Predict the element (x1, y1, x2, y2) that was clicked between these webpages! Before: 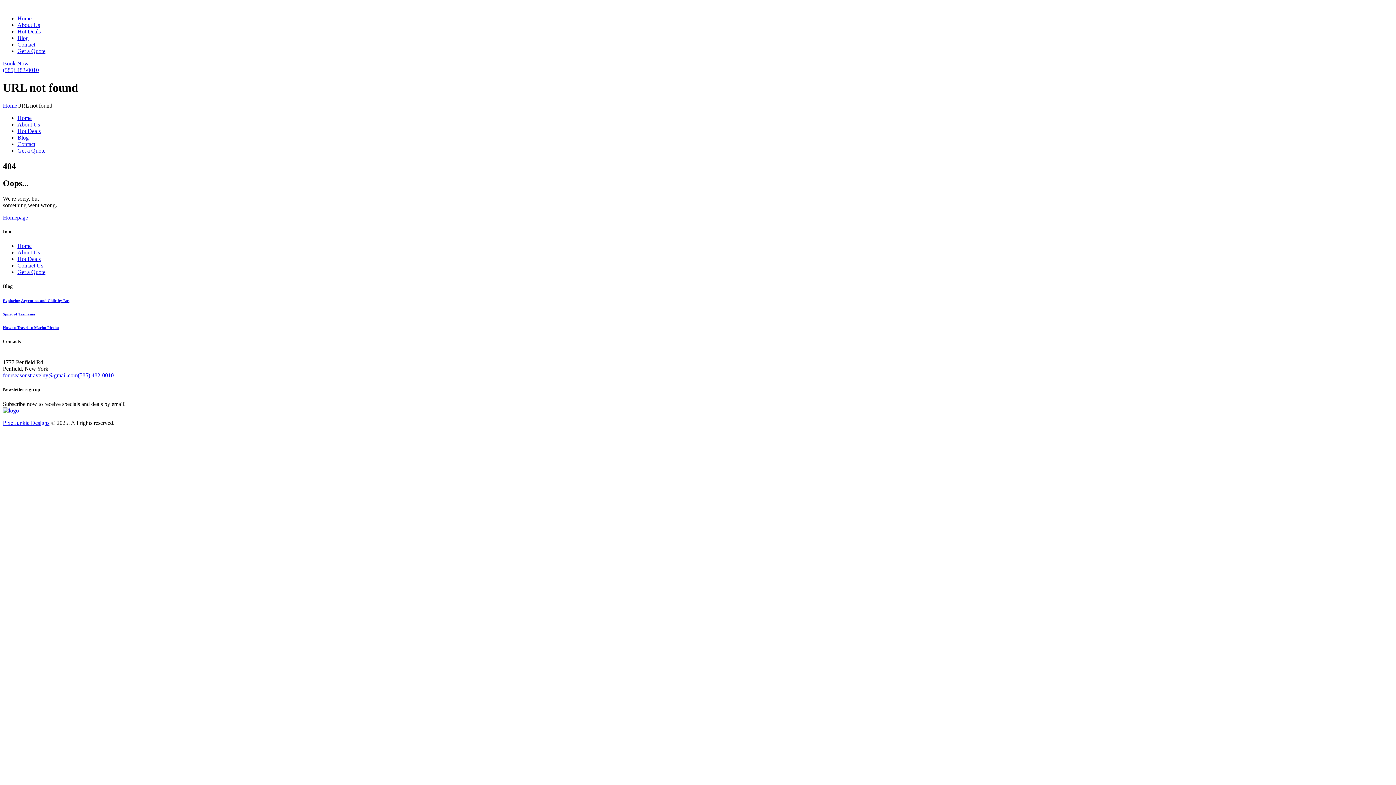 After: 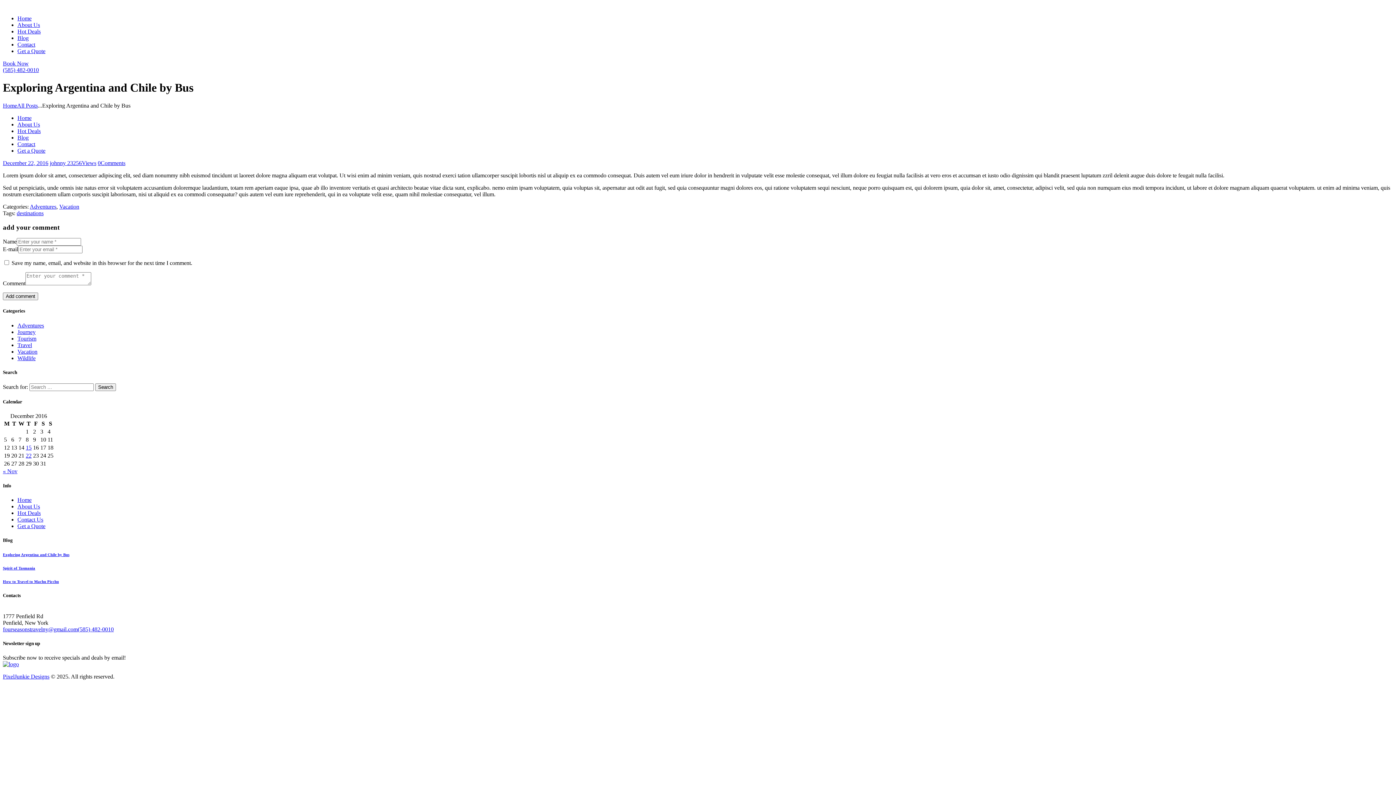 Action: bbox: (2, 298, 69, 302) label: Exploring Argentina and Chile by Bus